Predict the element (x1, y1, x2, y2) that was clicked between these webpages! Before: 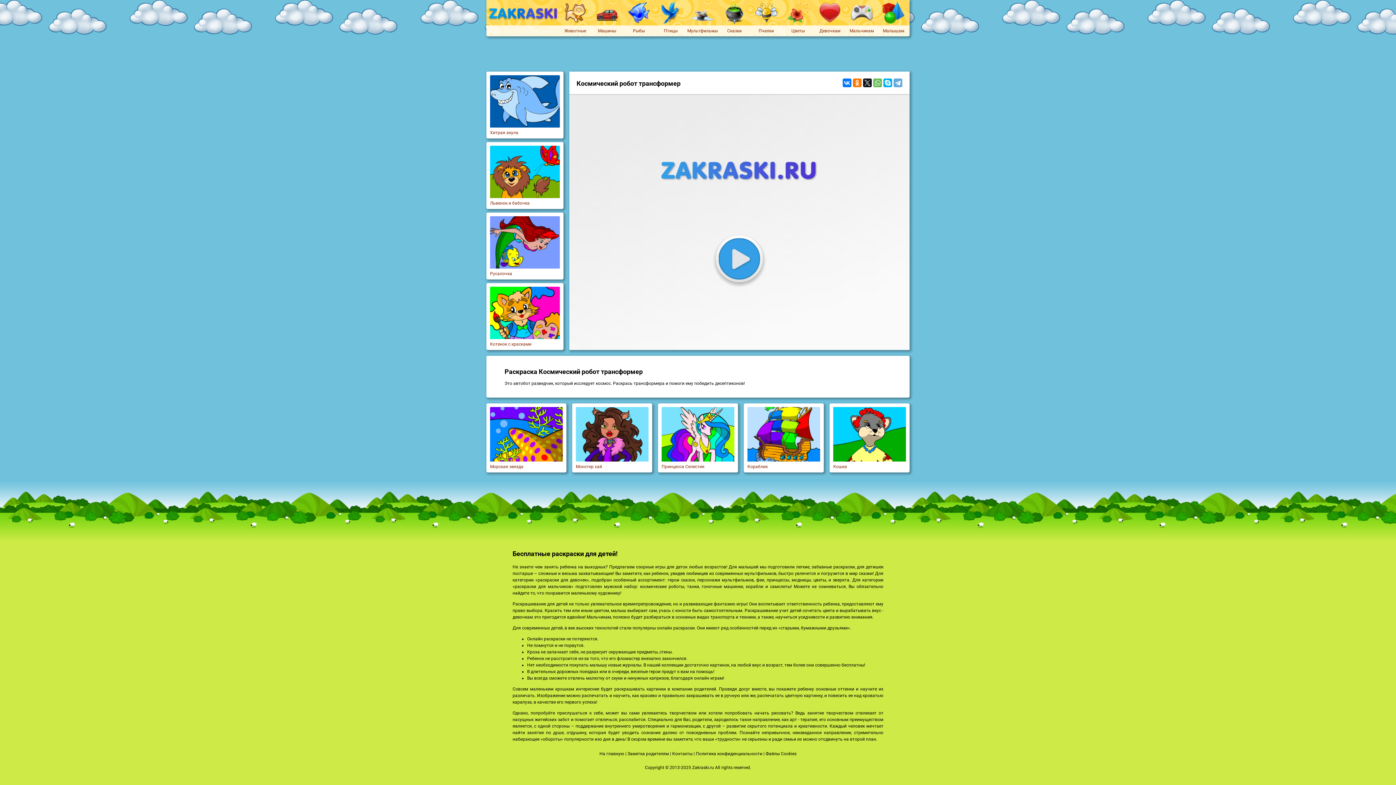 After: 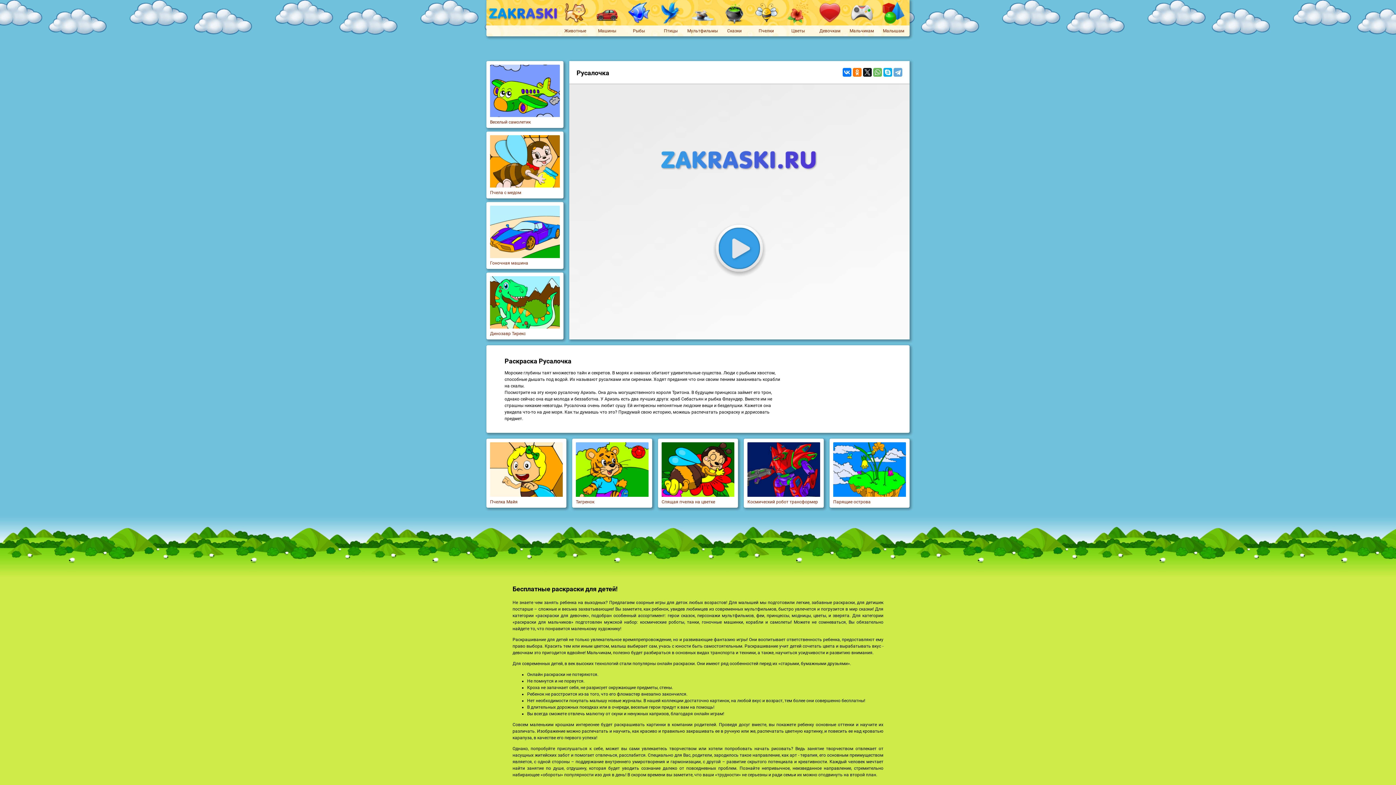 Action: bbox: (486, 212, 563, 279) label: Русалочка